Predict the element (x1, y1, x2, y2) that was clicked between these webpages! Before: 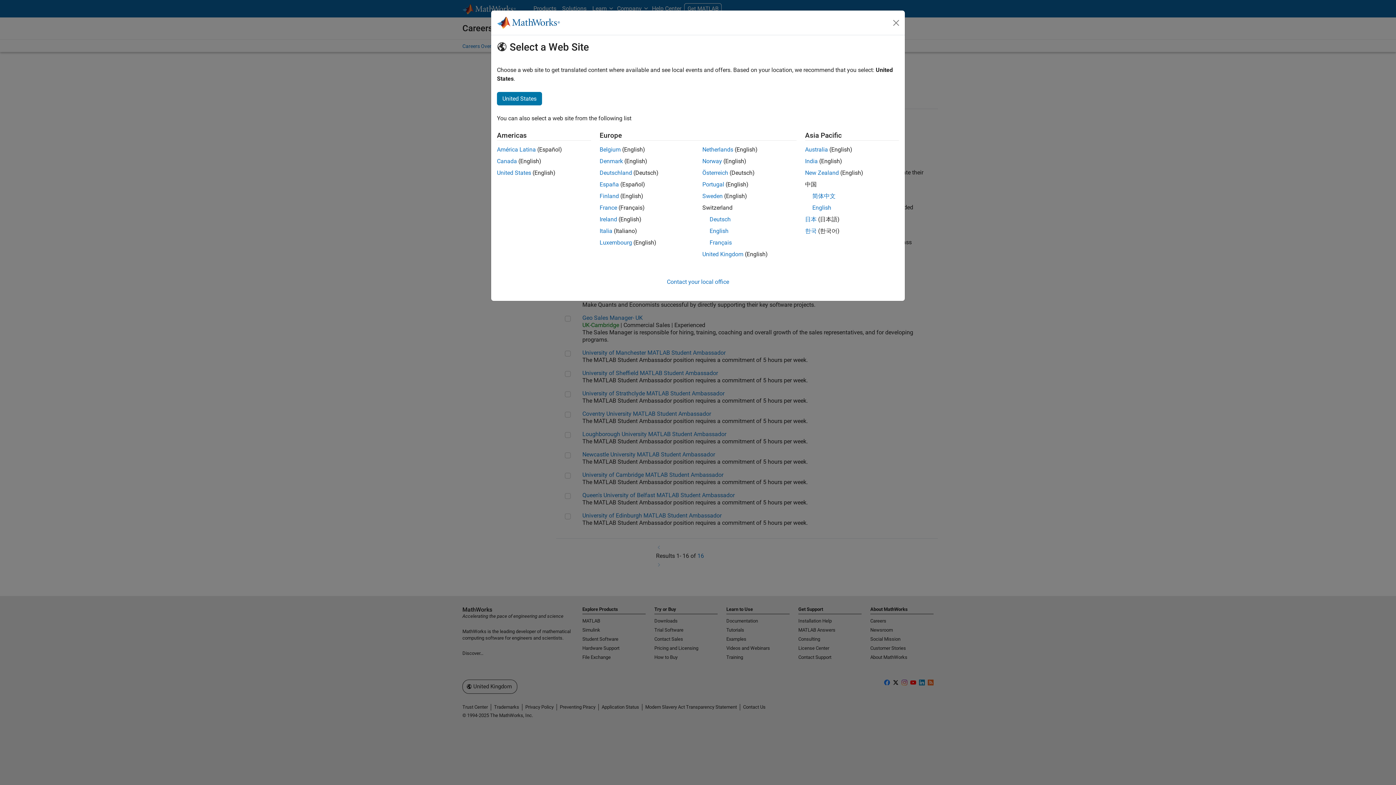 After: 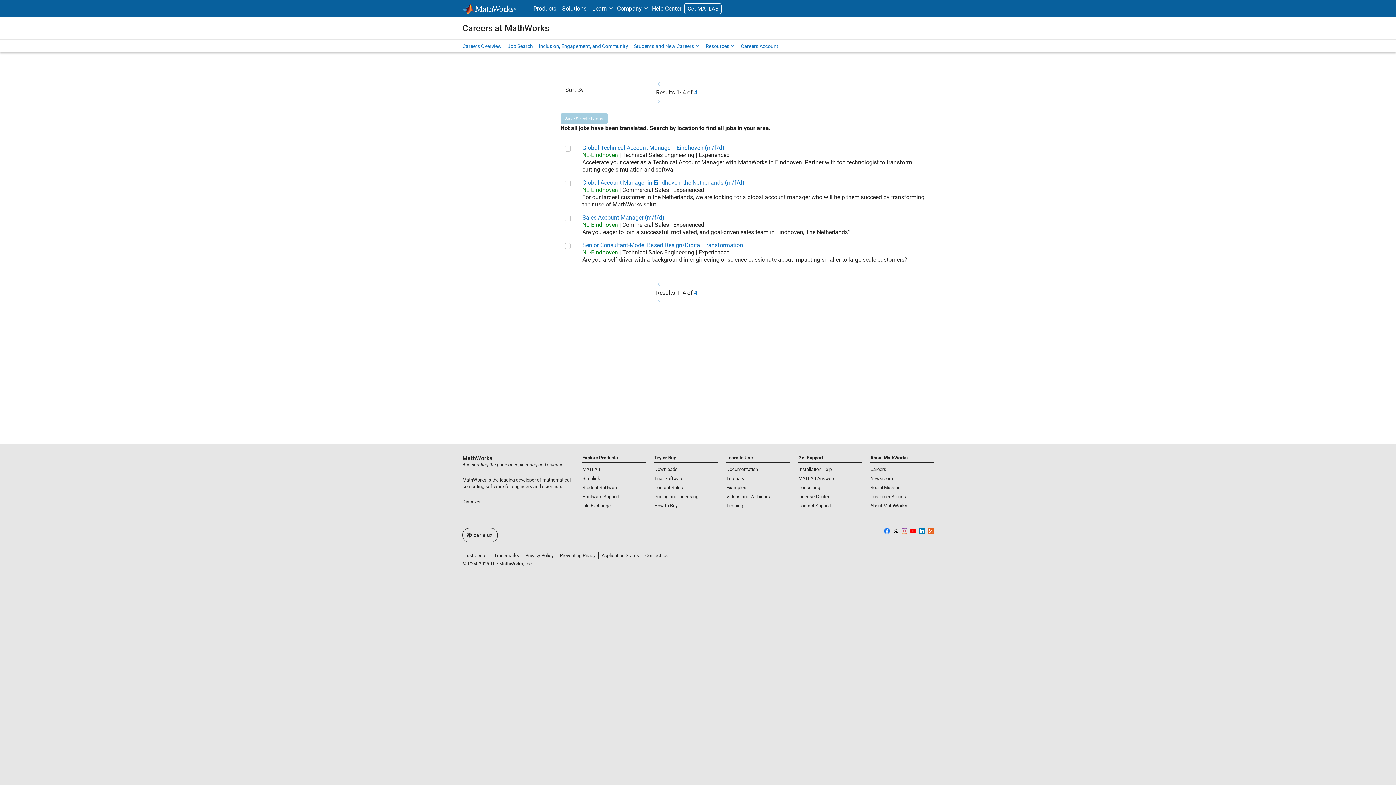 Action: label: Belgium bbox: (599, 146, 620, 153)